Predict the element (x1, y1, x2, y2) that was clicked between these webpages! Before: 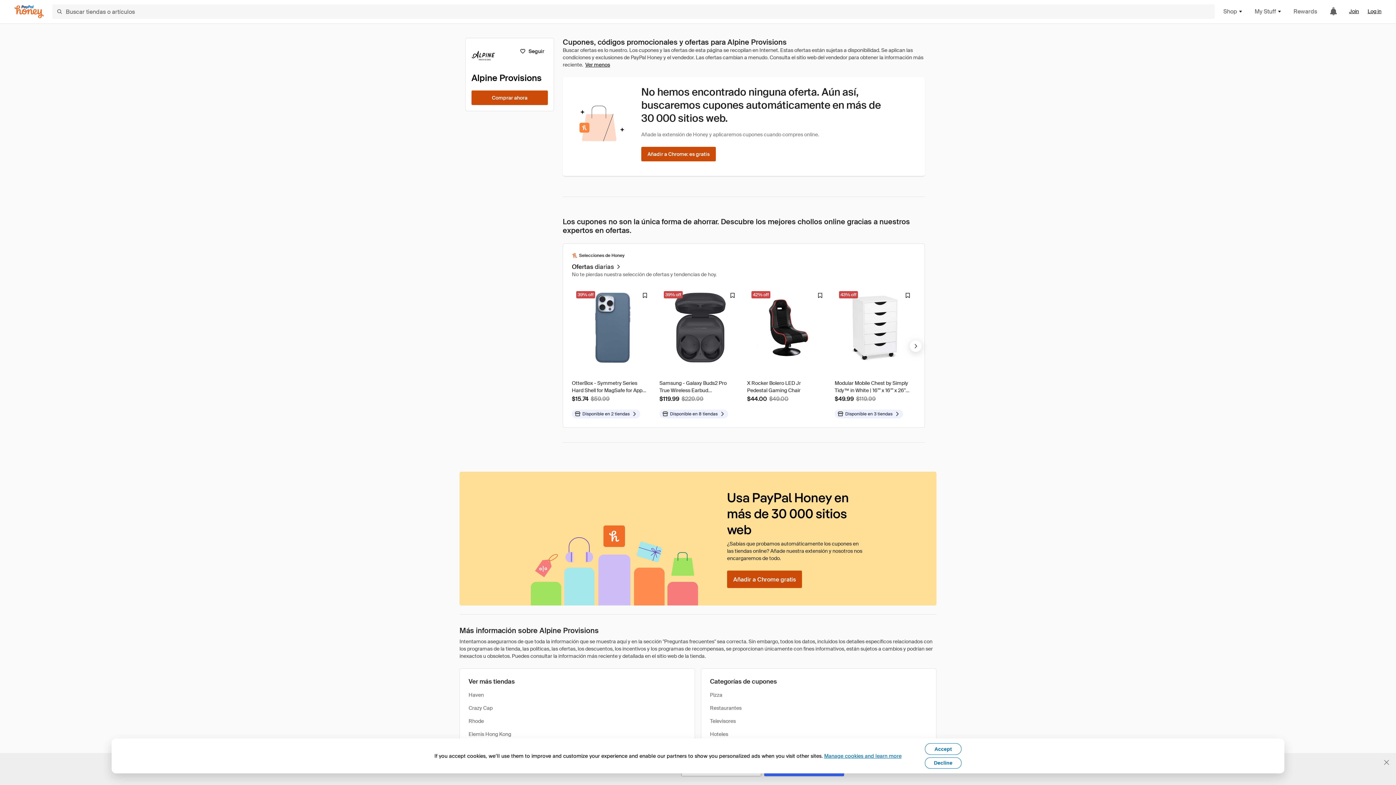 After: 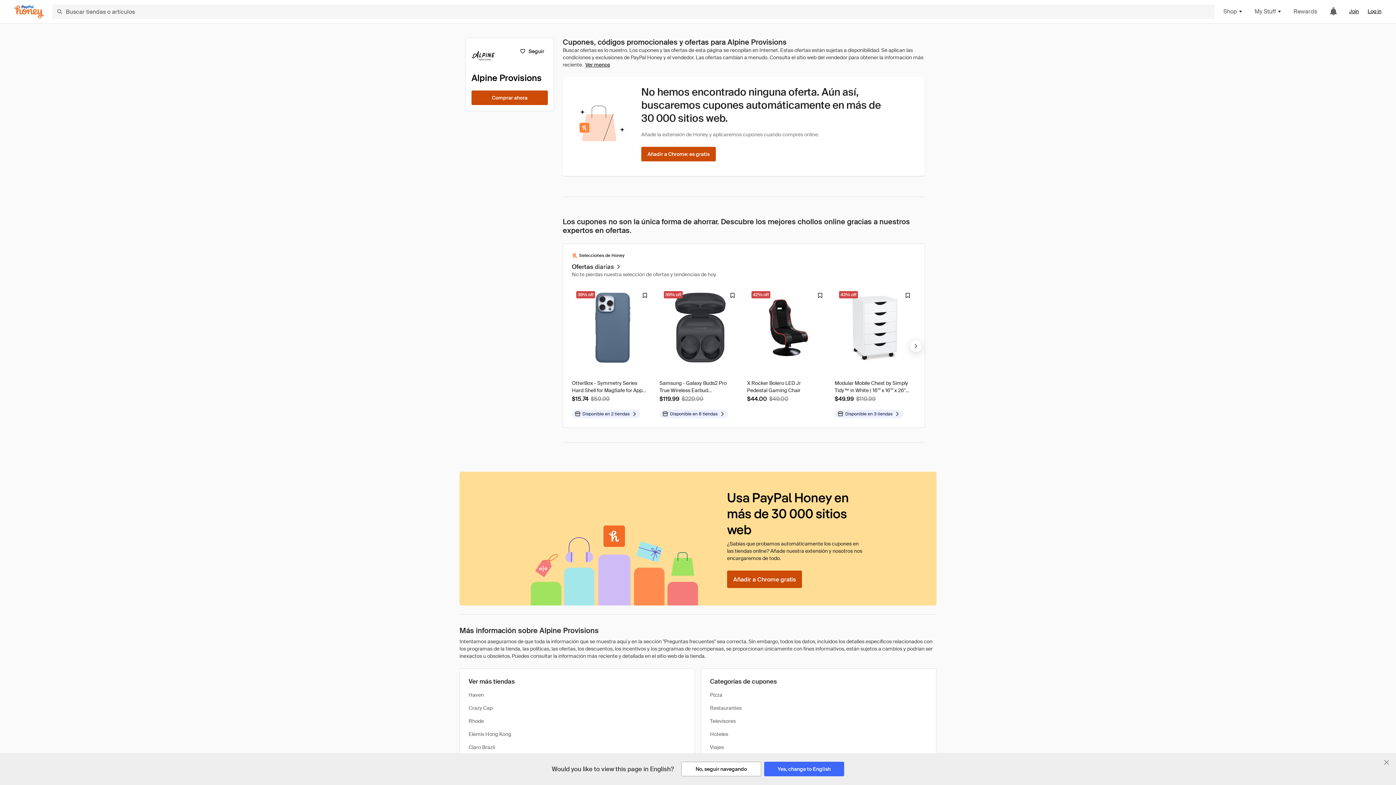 Action: label: Decline bbox: (925, 757, 961, 769)